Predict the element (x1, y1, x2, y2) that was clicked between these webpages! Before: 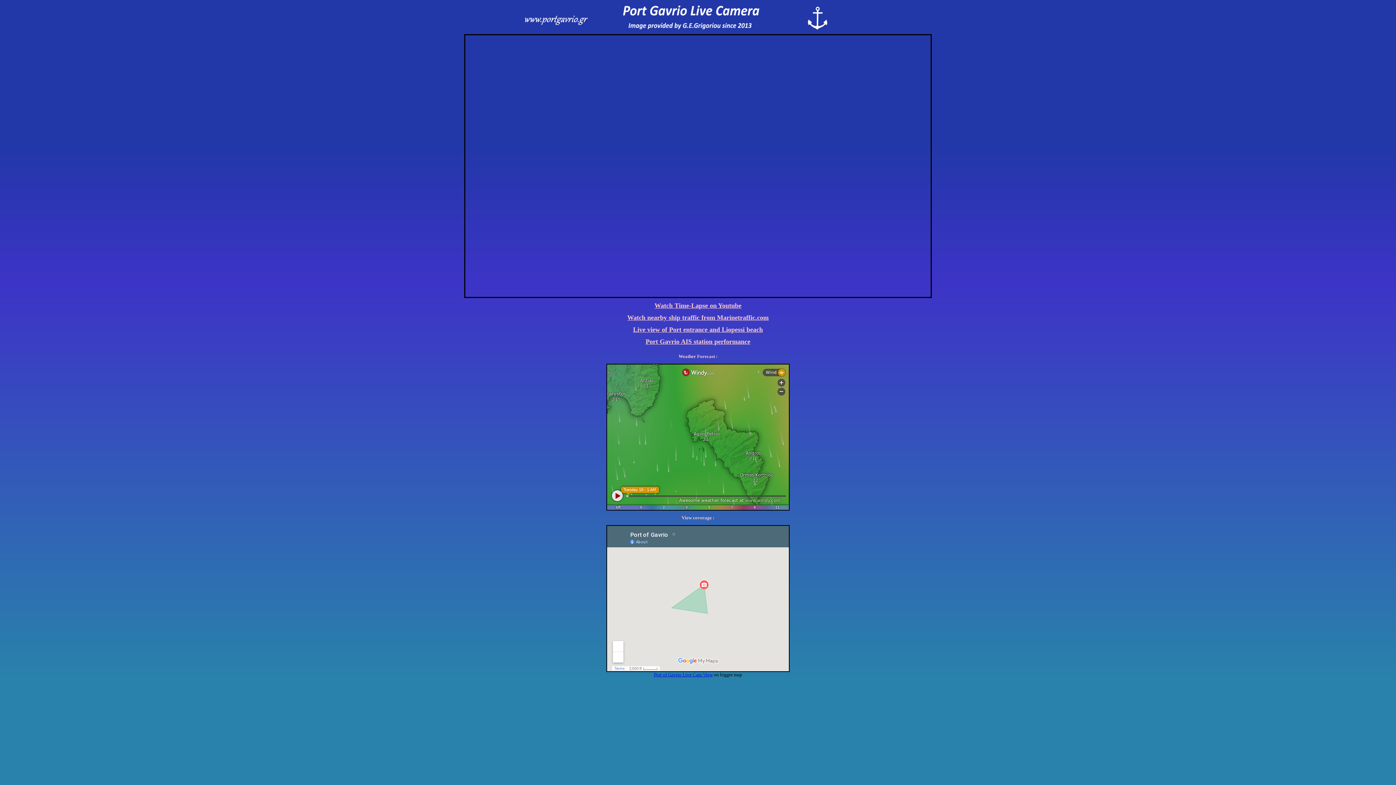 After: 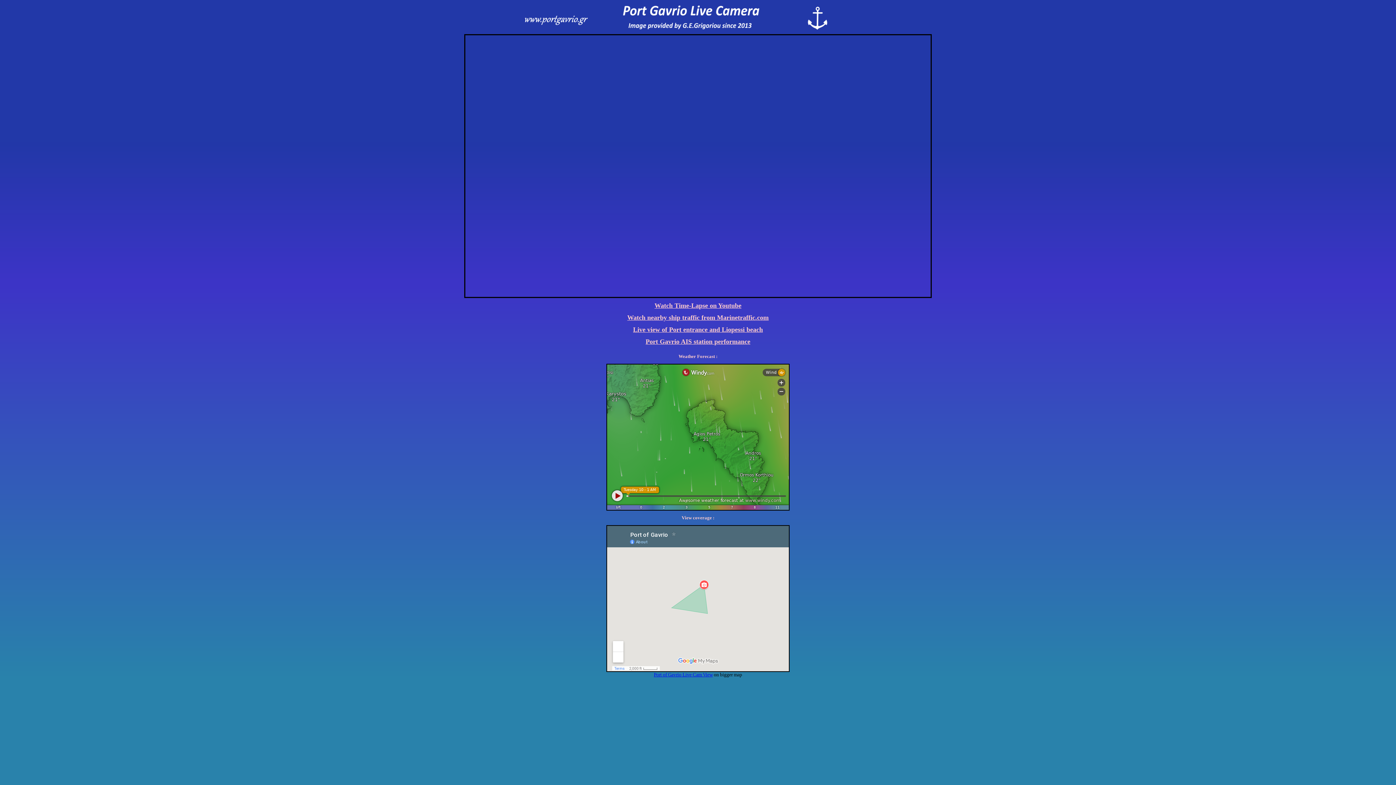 Action: bbox: (627, 314, 768, 321) label: Watch nearby ship traffic from Marinetraffic.com